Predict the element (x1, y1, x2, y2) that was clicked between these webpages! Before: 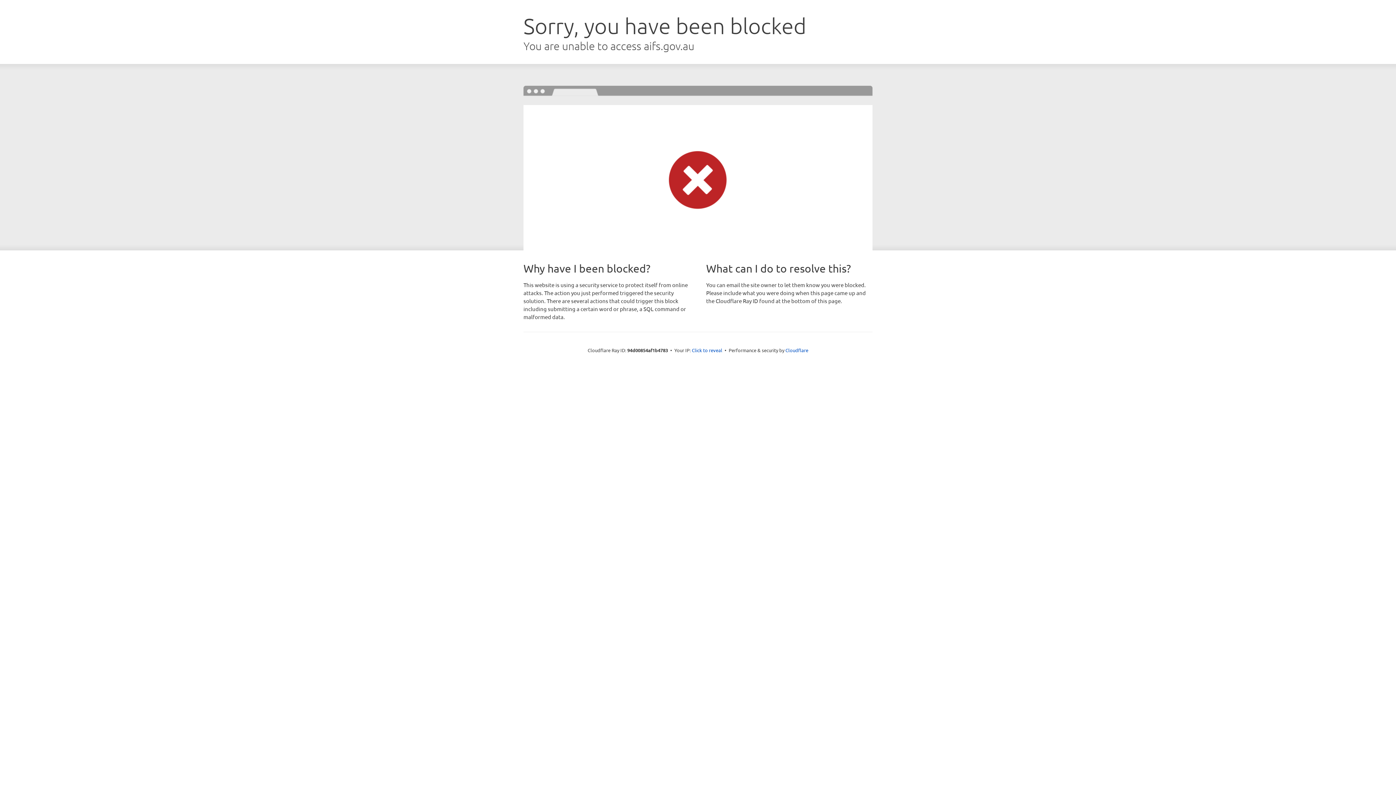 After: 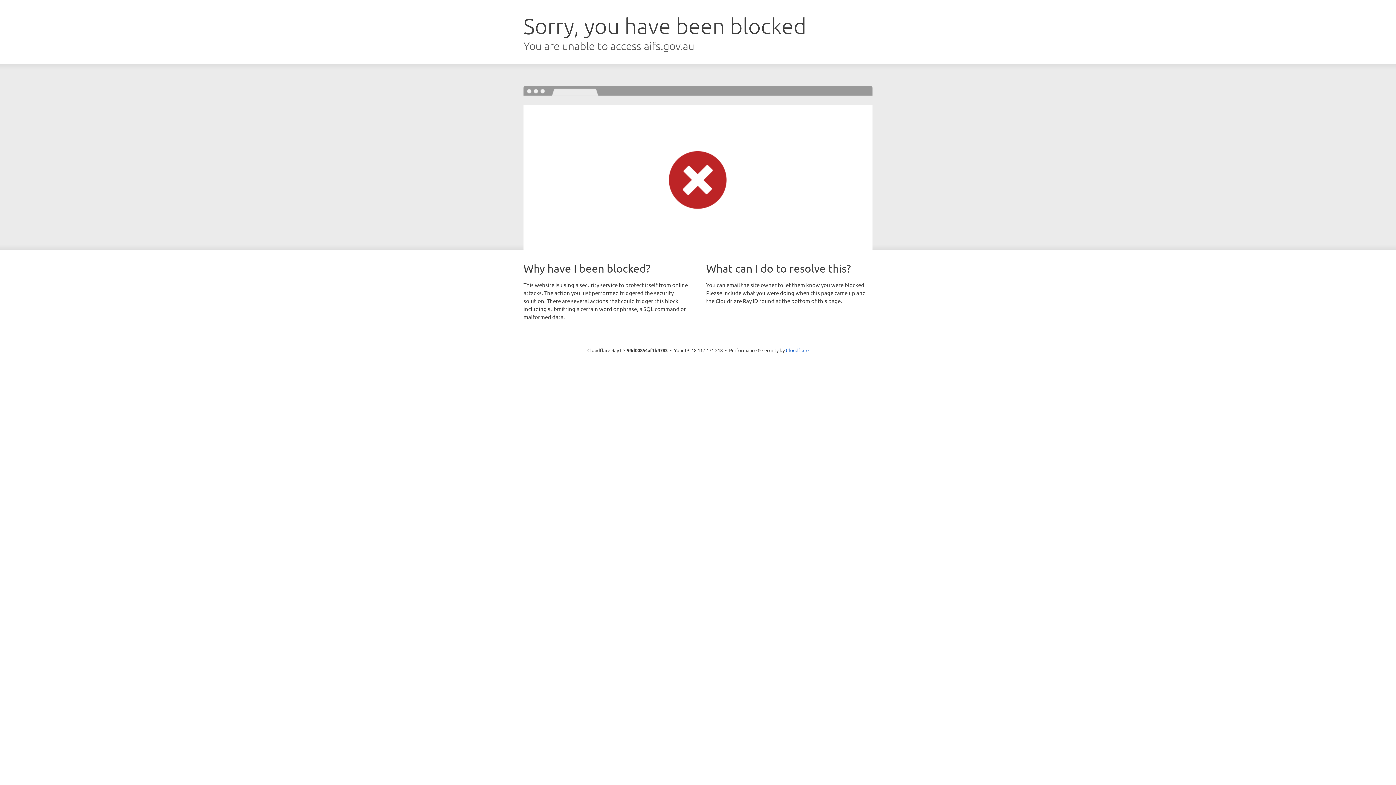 Action: bbox: (692, 346, 722, 353) label: Click to reveal